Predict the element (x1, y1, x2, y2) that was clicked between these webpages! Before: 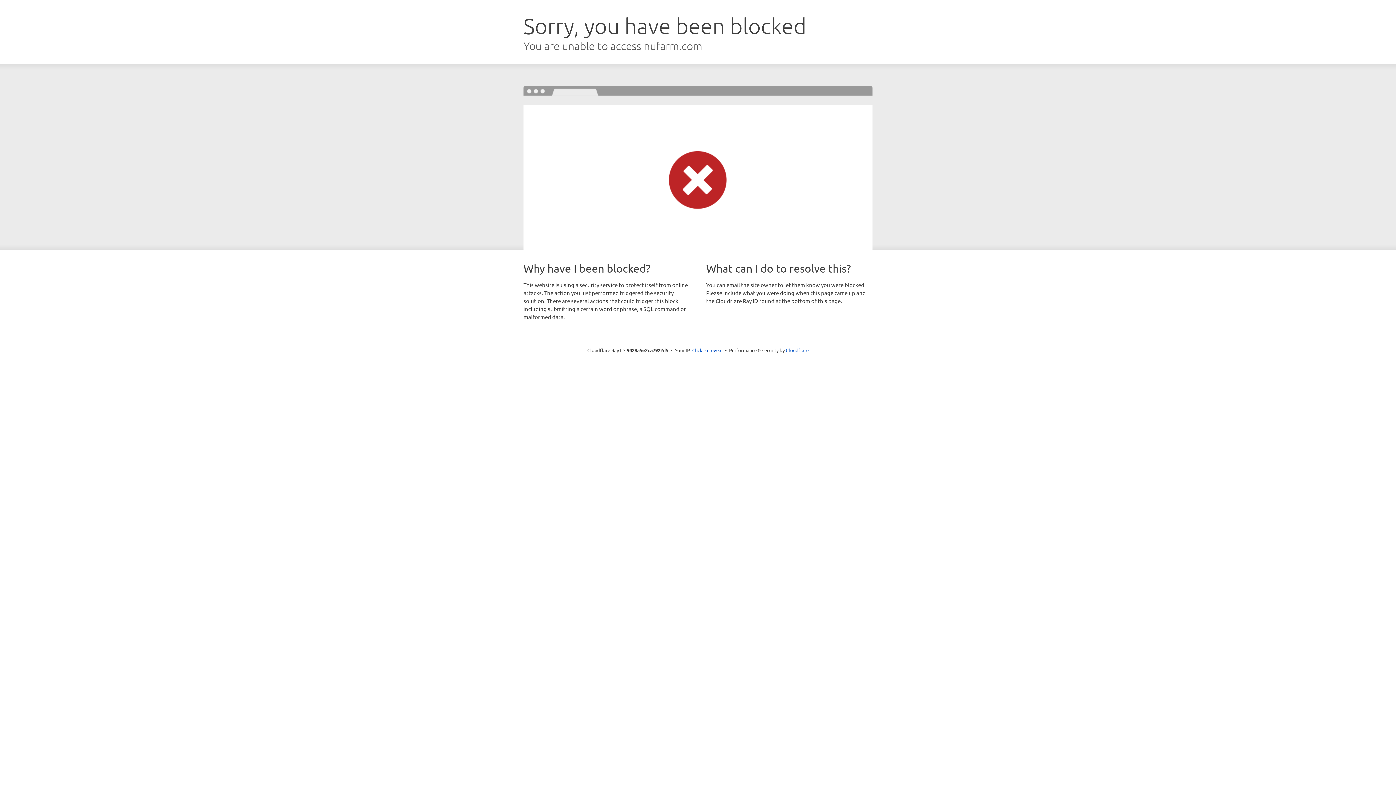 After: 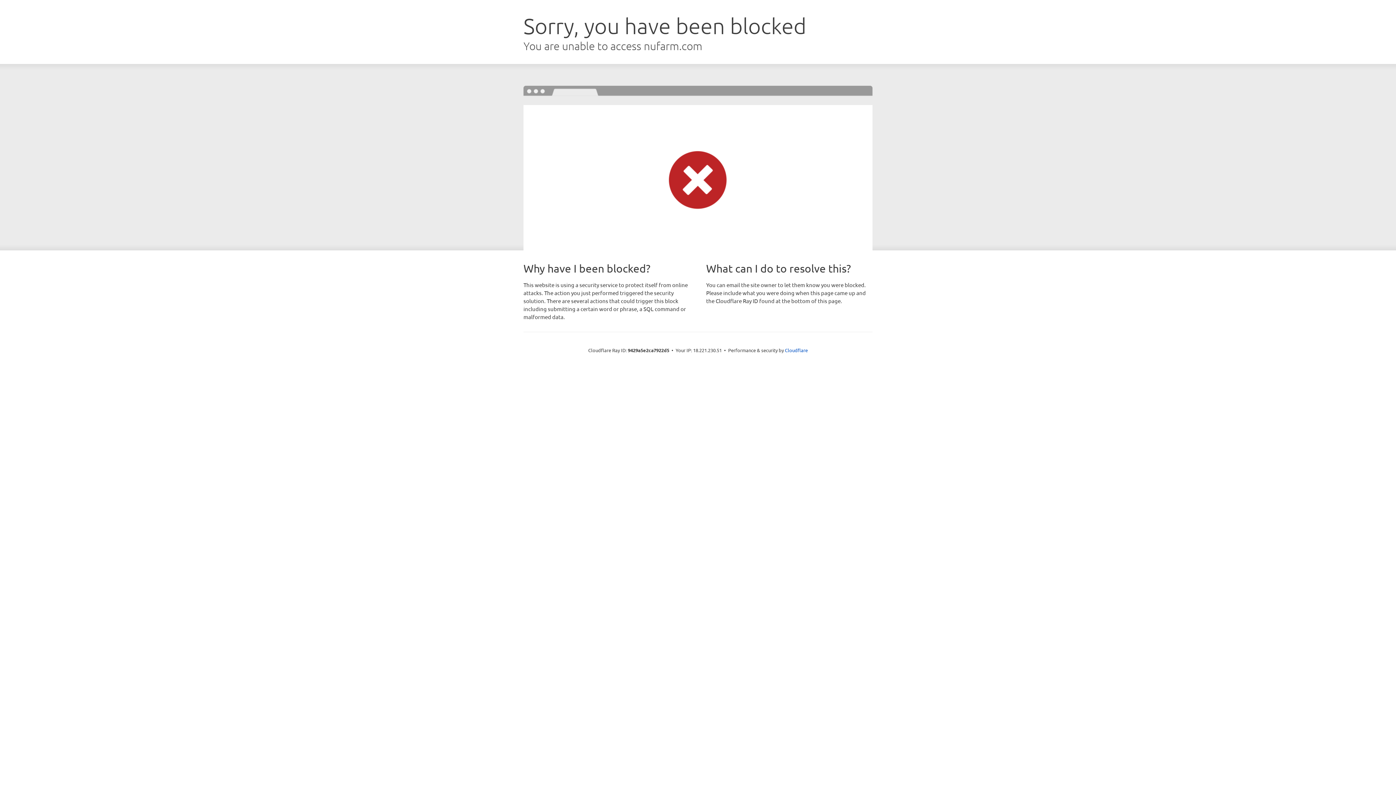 Action: label: Click to reveal bbox: (692, 346, 722, 353)